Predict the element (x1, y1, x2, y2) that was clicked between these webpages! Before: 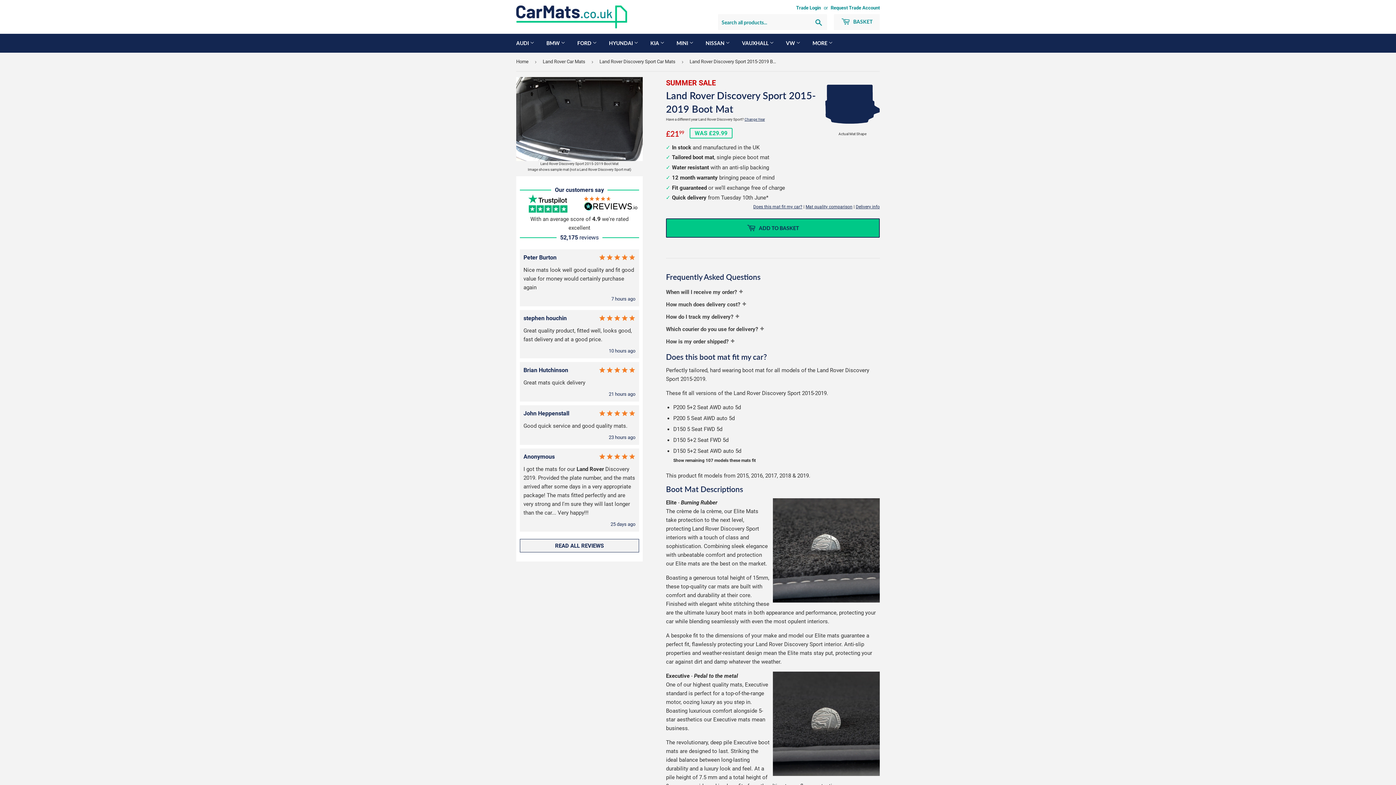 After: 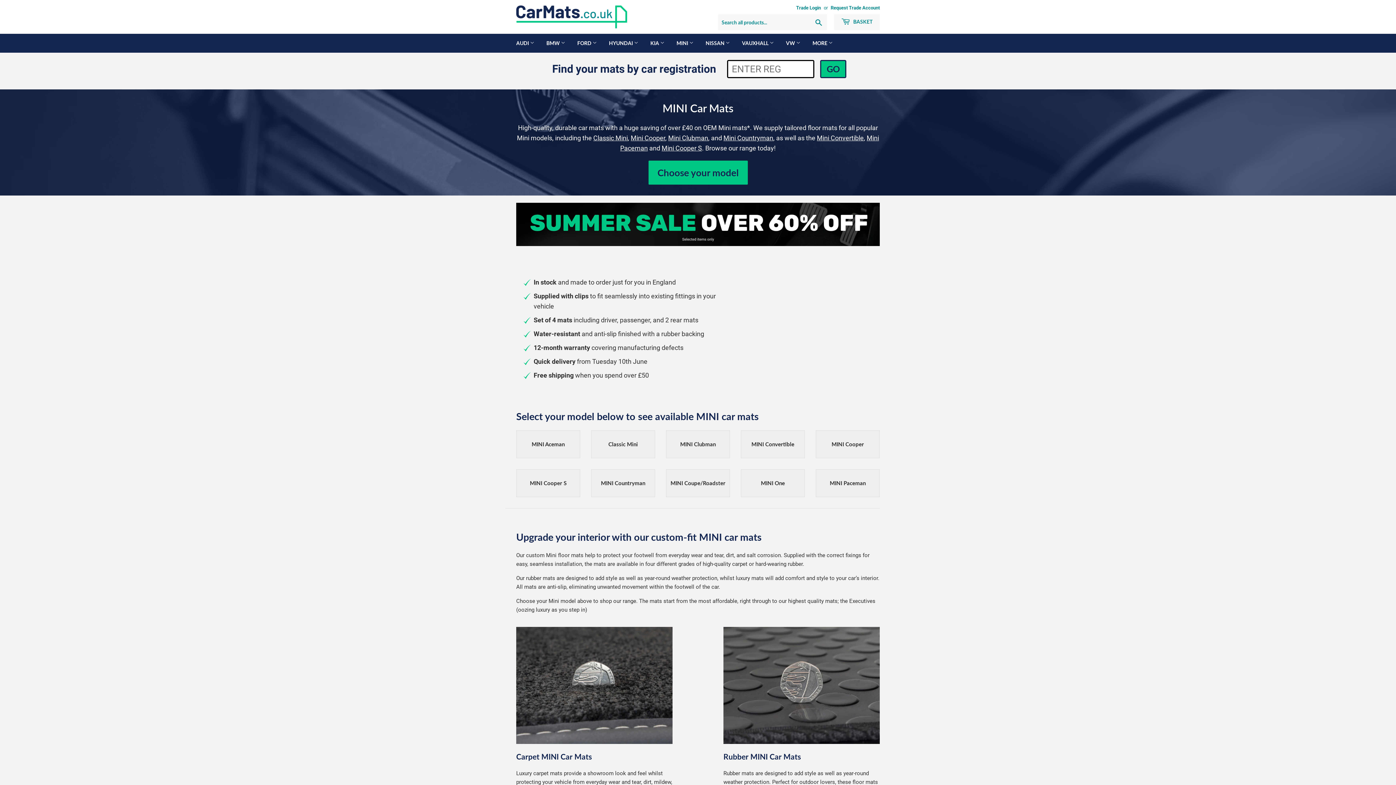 Action: bbox: (671, 33, 699, 52) label: MINI 